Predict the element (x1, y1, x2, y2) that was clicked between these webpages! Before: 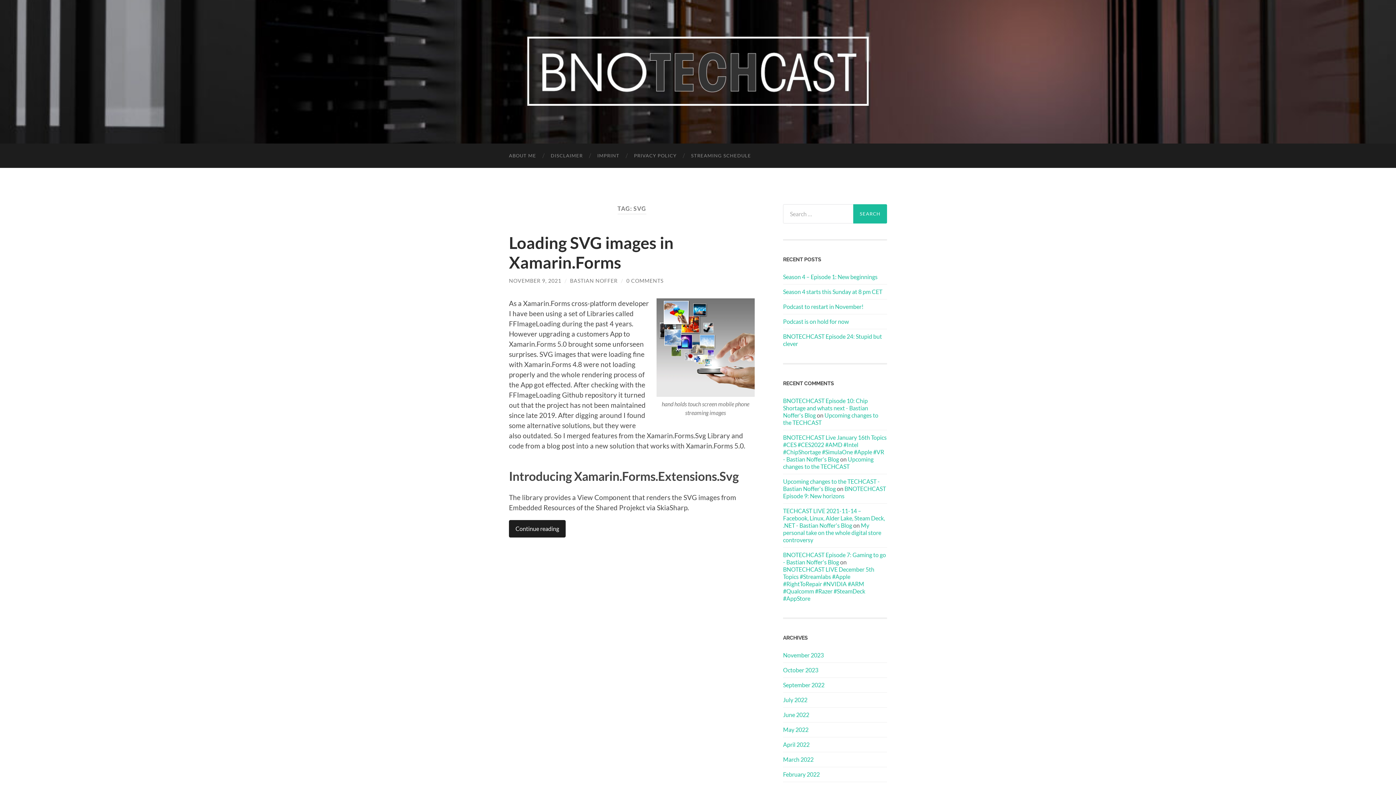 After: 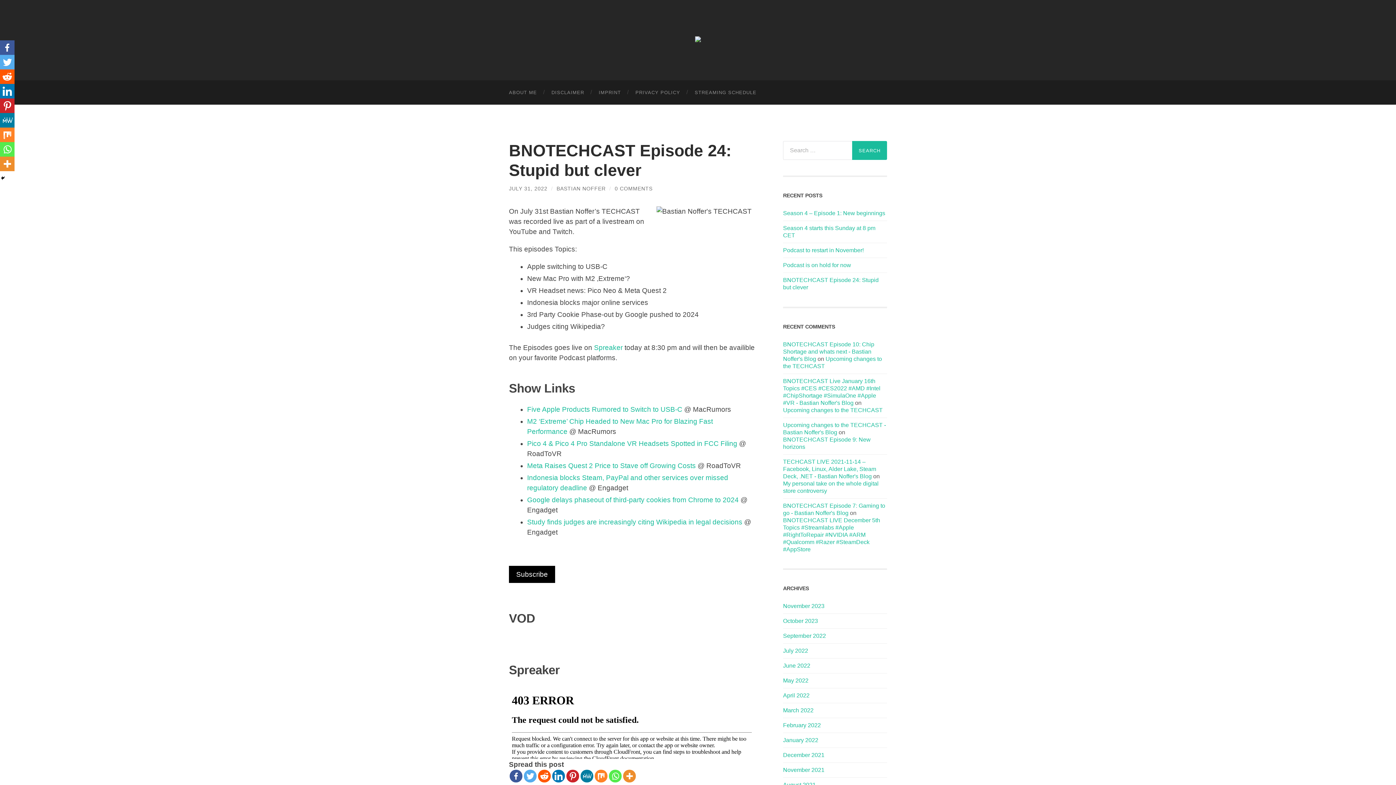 Action: bbox: (783, 333, 887, 347) label: BNOTECHCAST Episode 24: Stupid but clever